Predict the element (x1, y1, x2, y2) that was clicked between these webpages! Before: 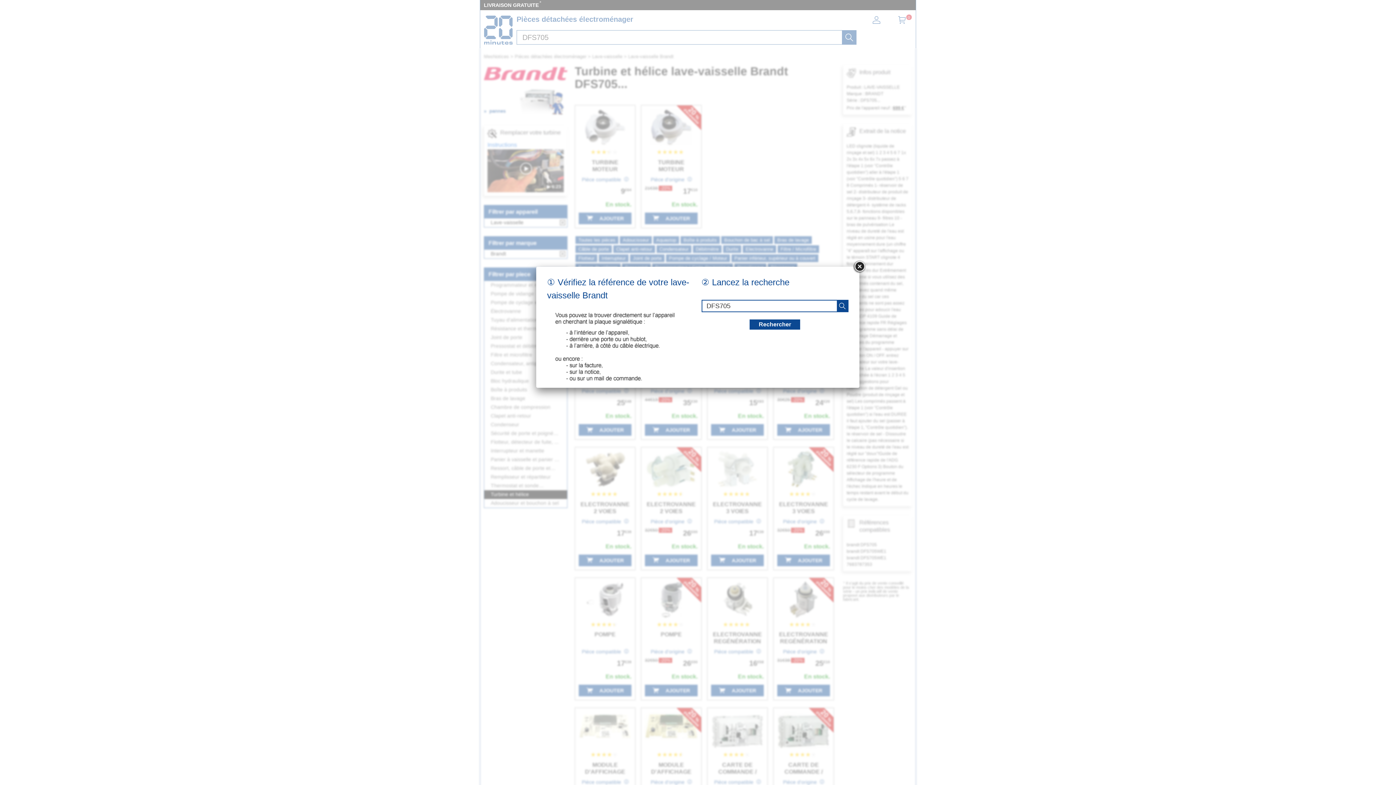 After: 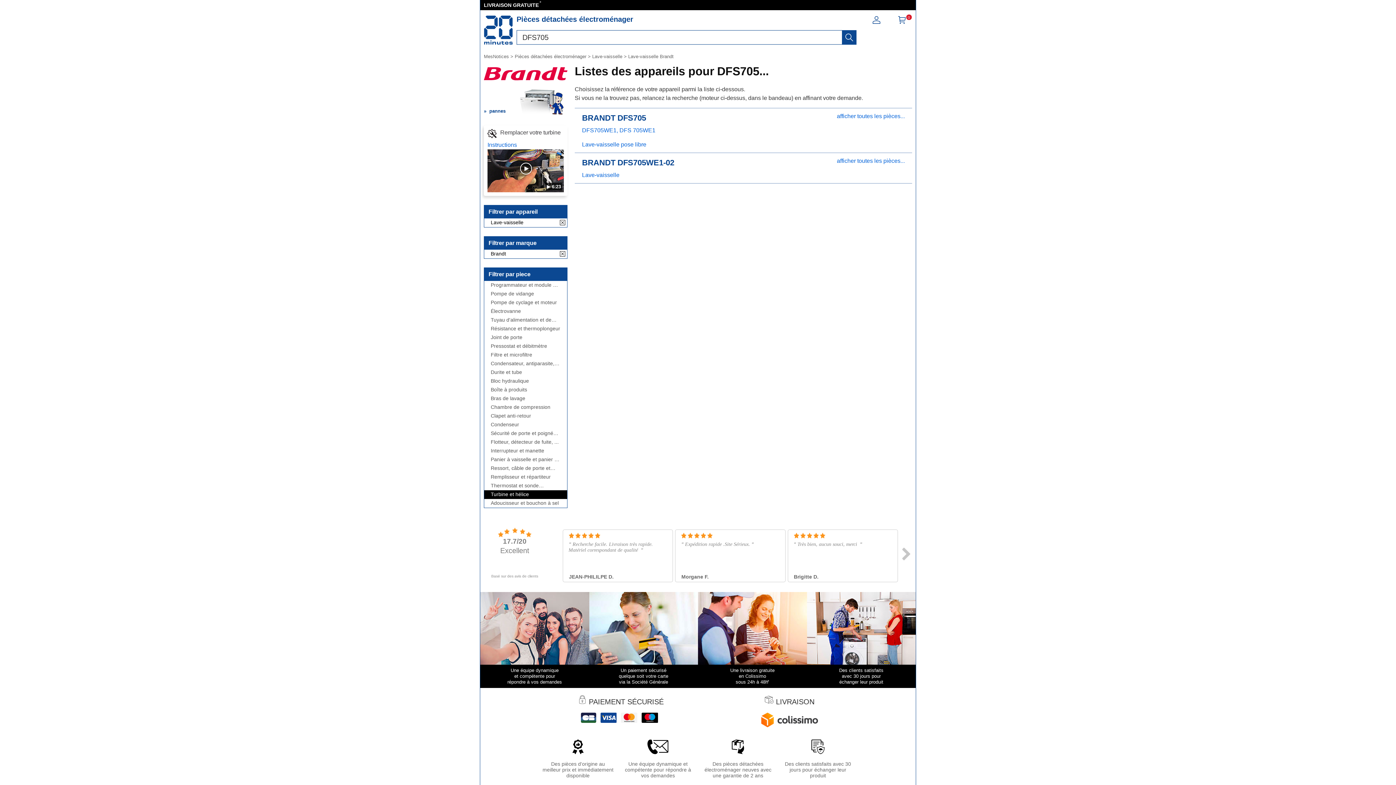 Action: bbox: (853, 260, 866, 273)